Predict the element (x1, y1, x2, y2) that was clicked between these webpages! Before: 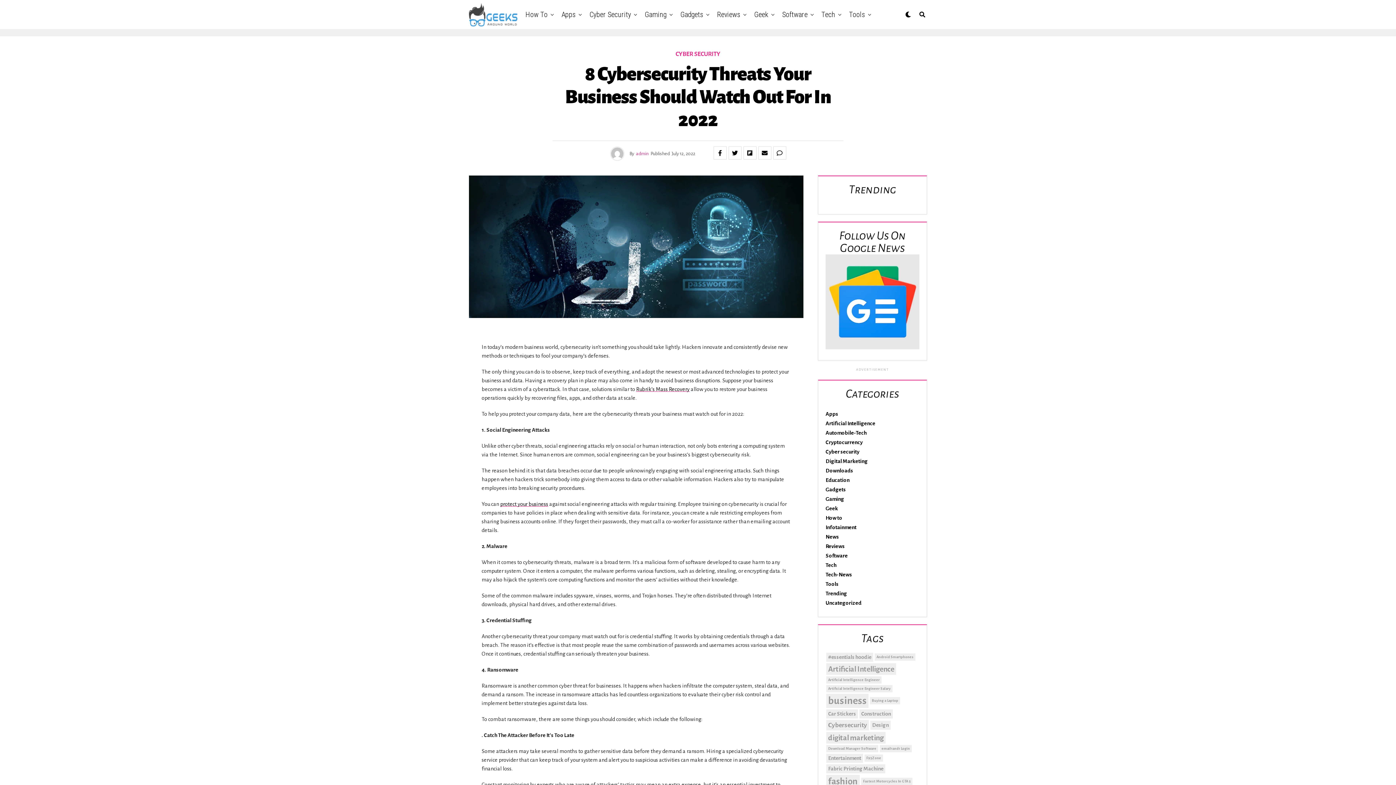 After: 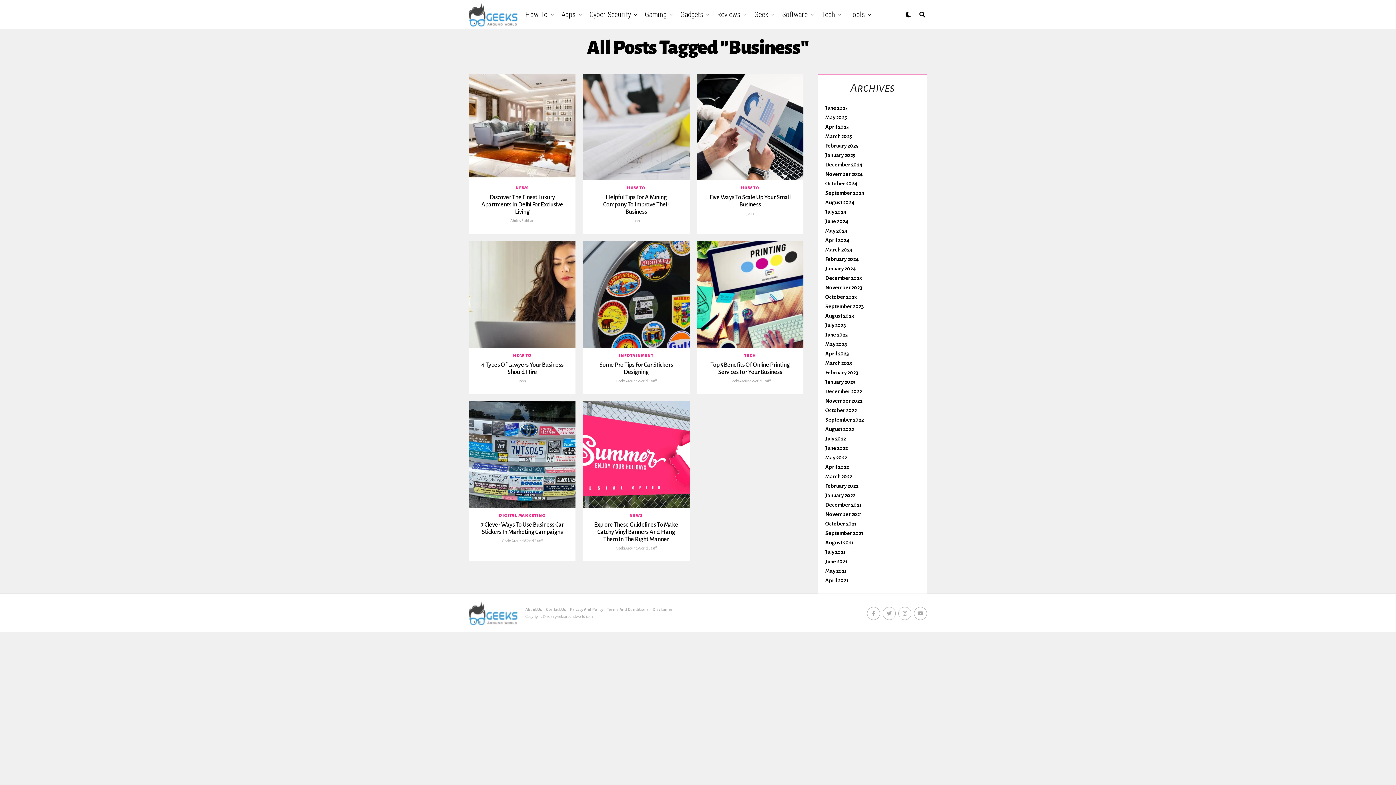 Action: label: business (8 items) bbox: (826, 694, 868, 708)